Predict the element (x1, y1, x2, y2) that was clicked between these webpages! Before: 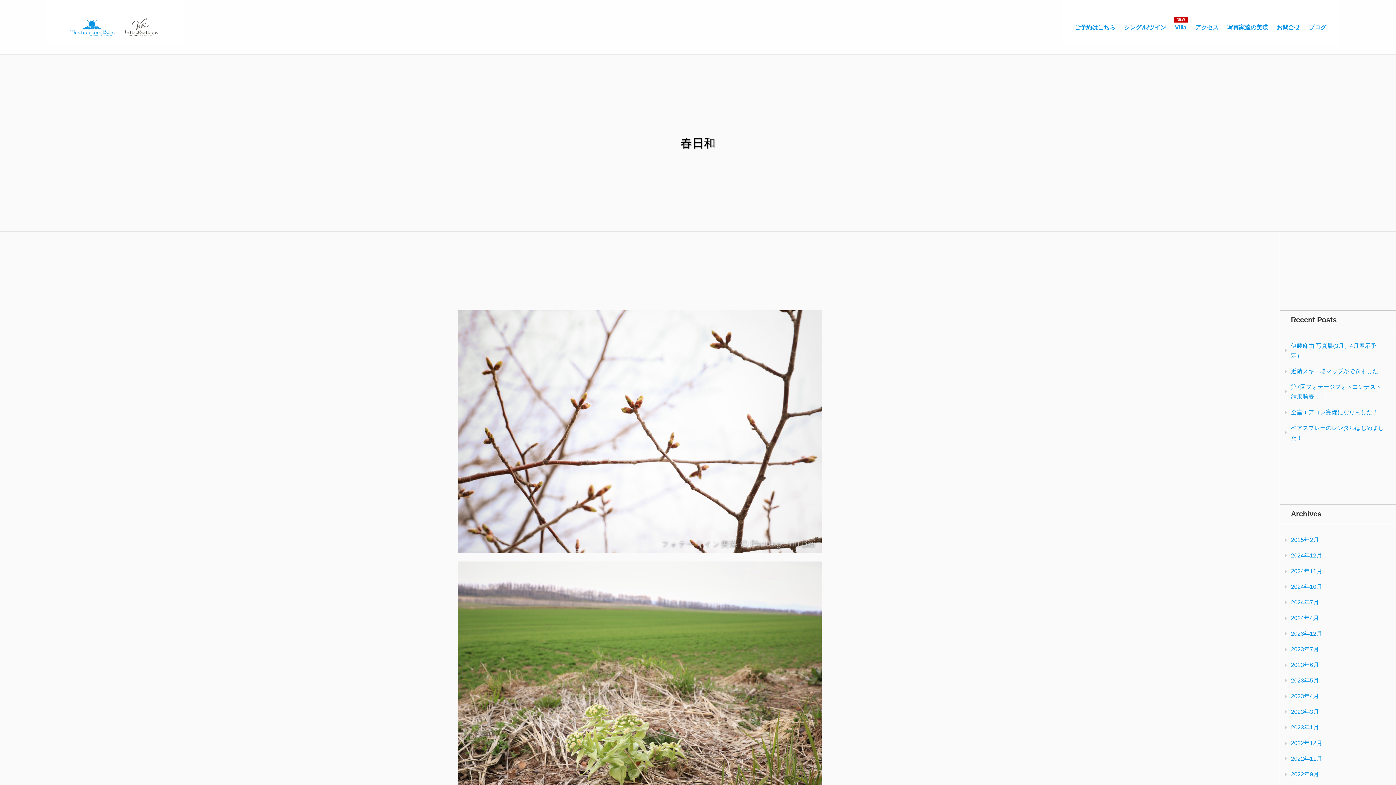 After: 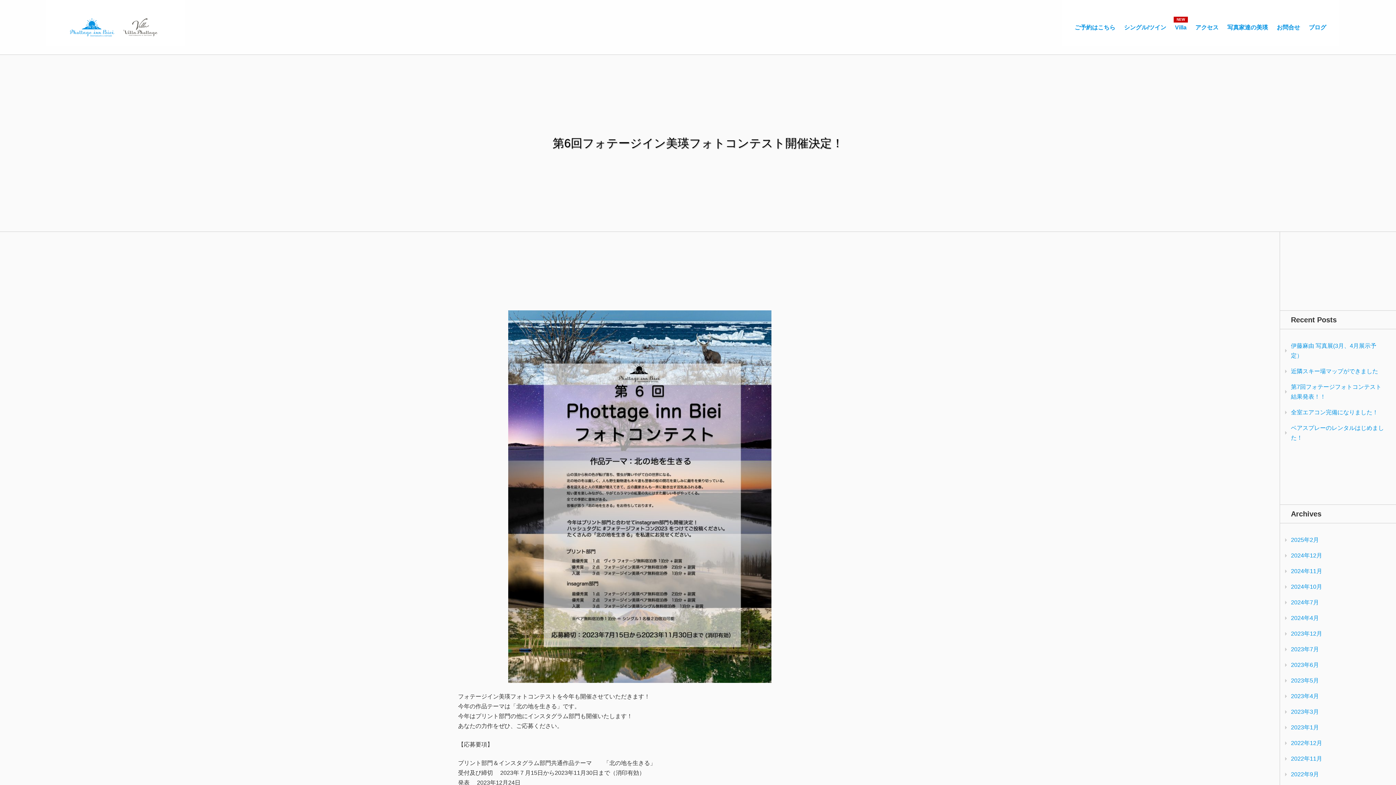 Action: bbox: (1280, 641, 1396, 657) label: 2023年7月